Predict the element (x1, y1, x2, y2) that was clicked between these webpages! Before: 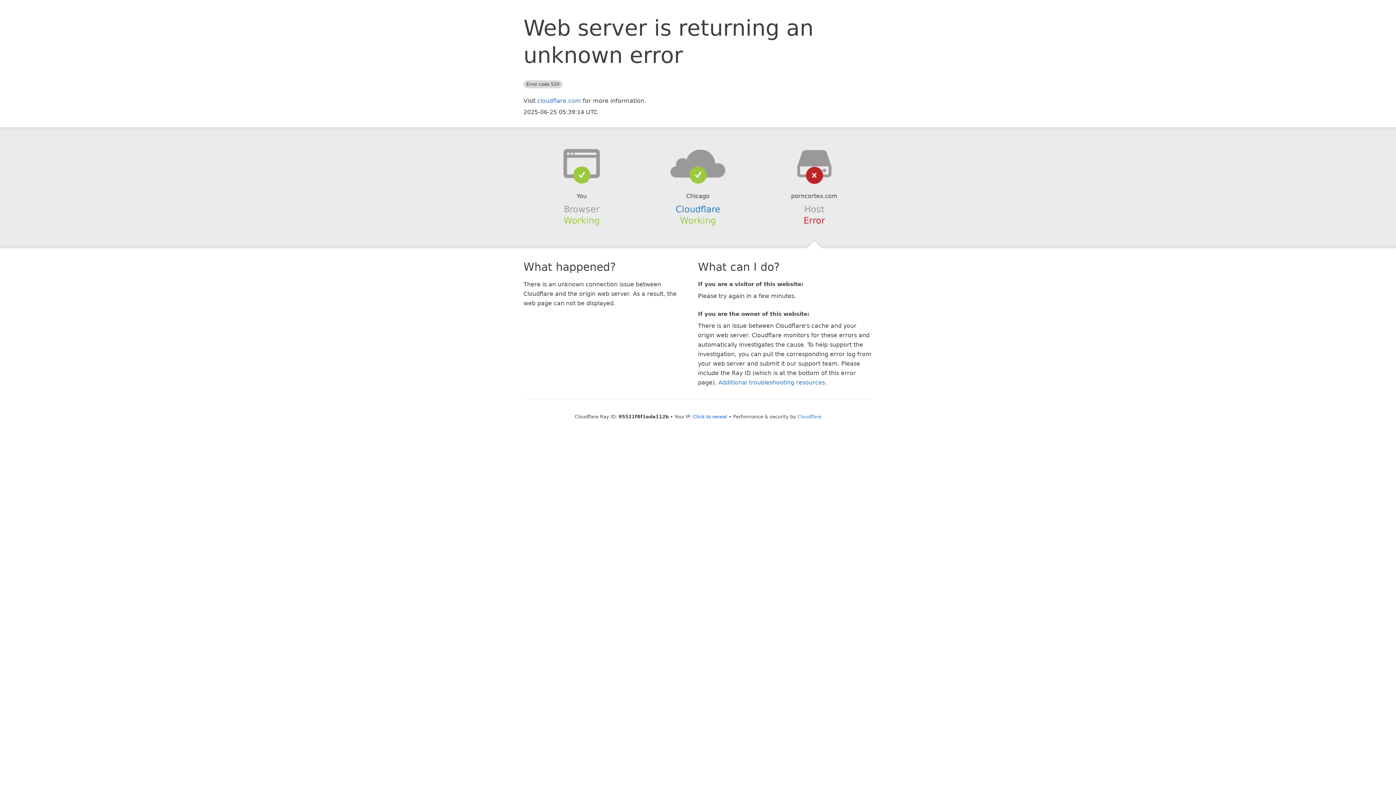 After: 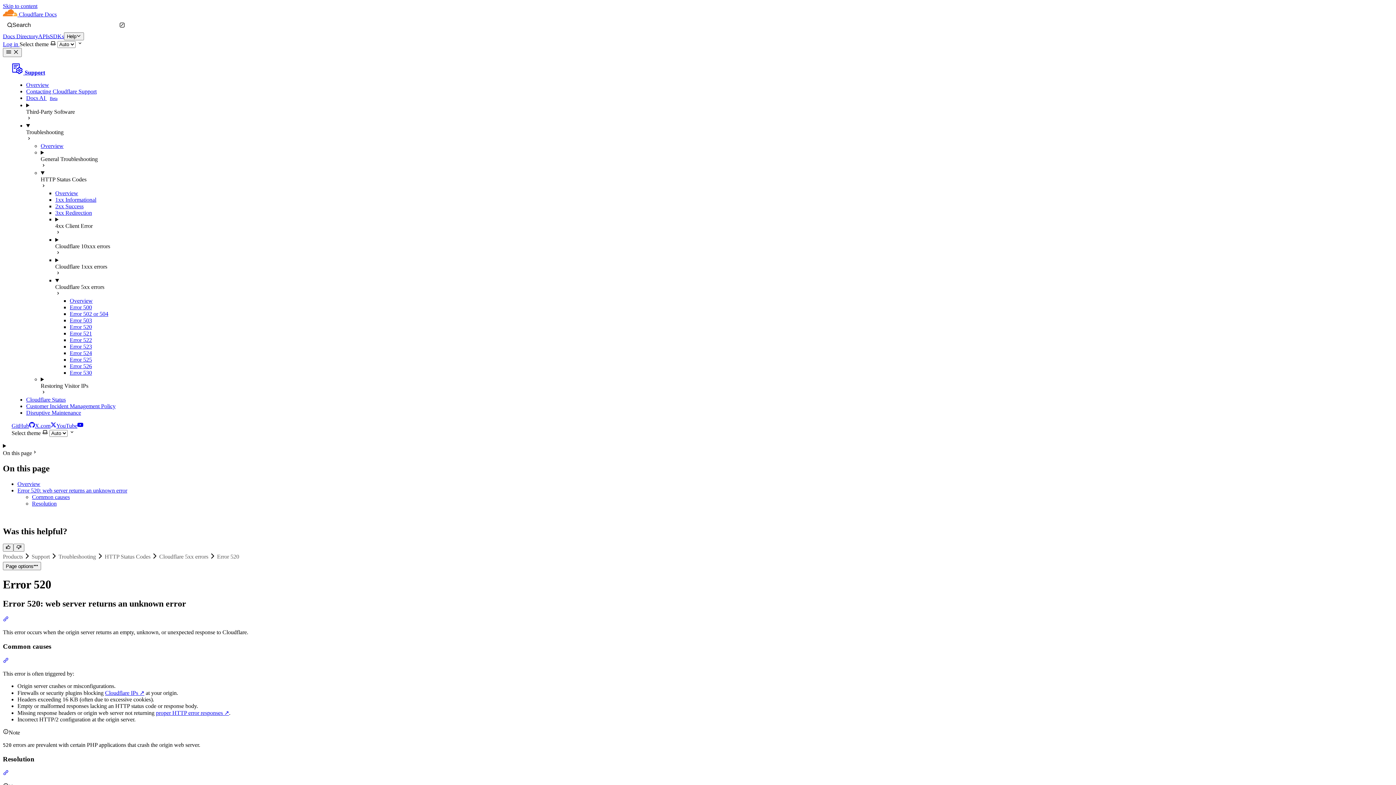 Action: label: Additional troubleshooting resources bbox: (718, 379, 825, 386)